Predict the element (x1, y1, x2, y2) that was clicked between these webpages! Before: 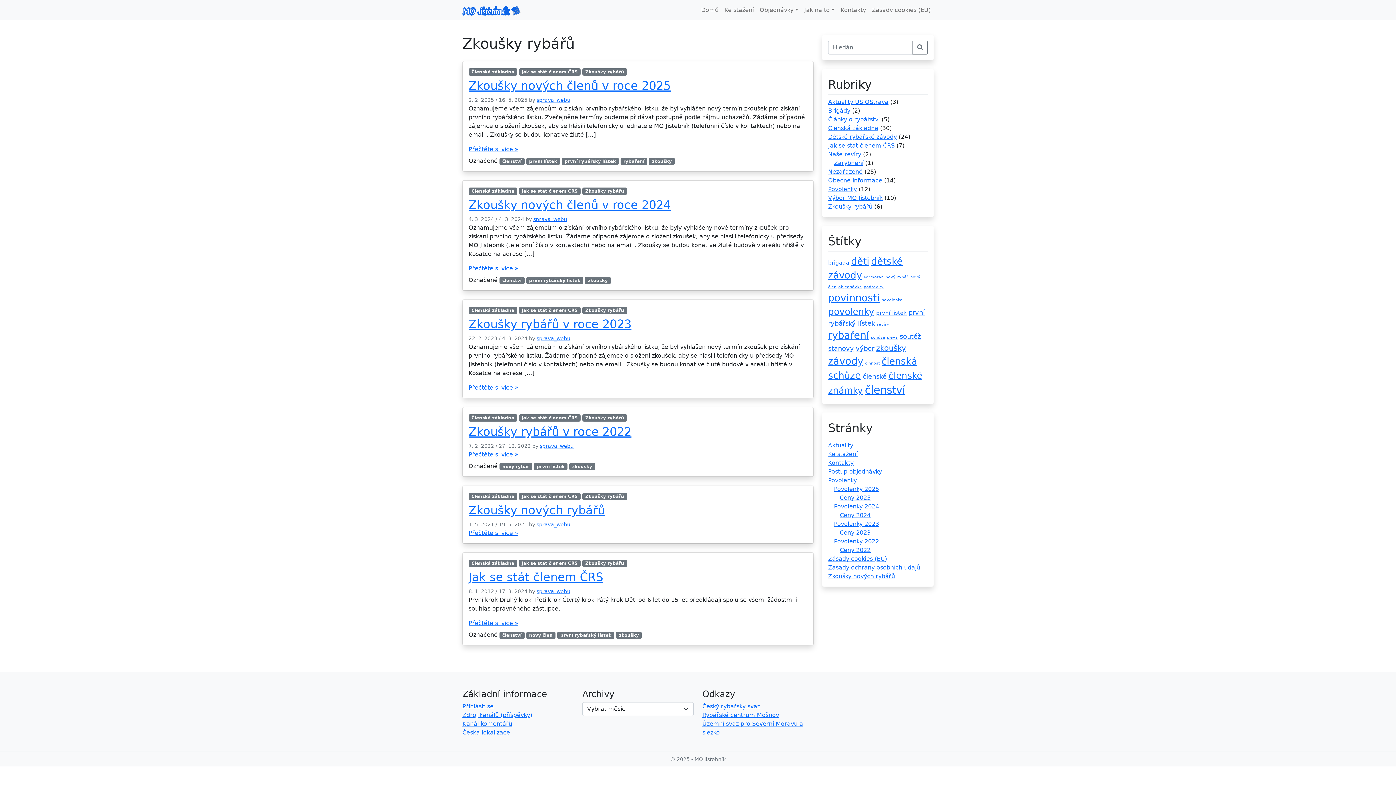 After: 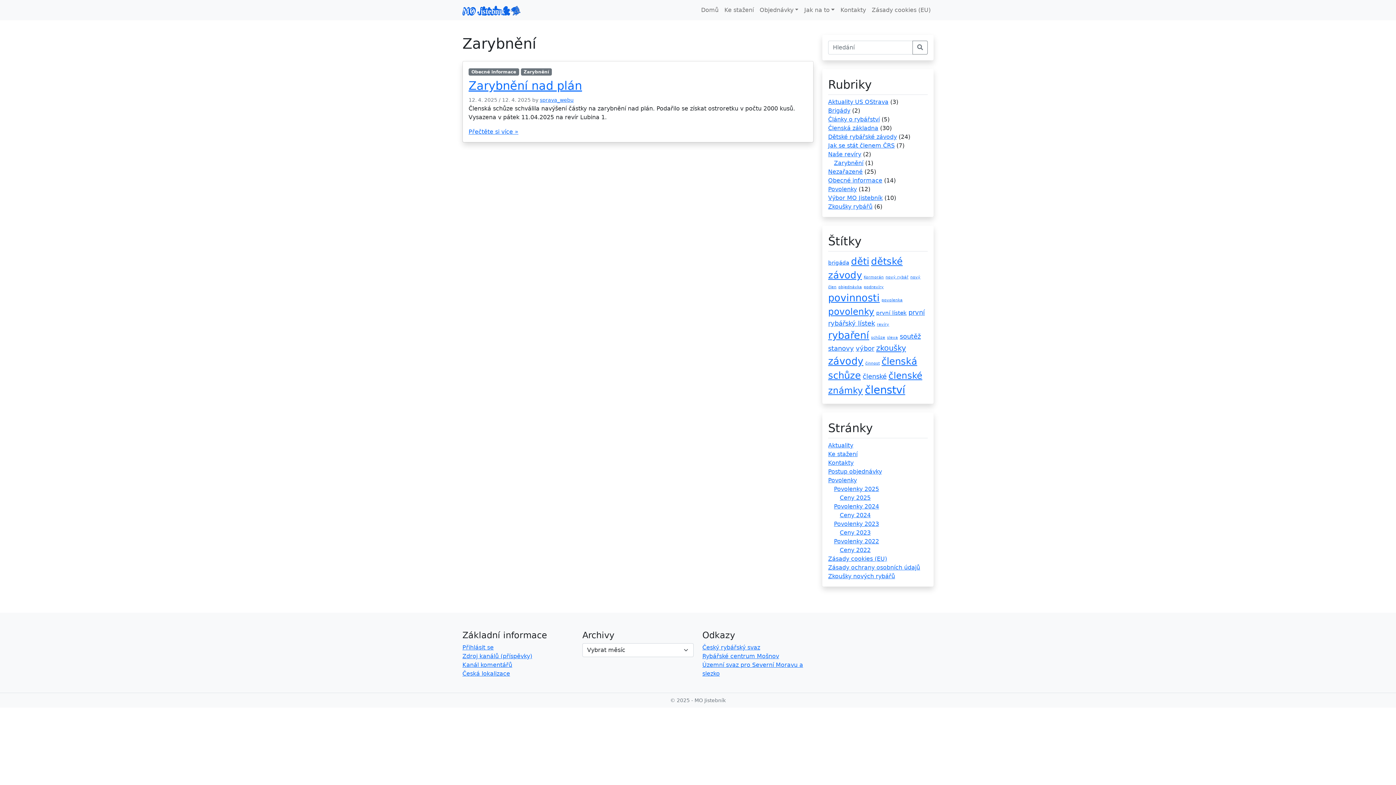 Action: label: Zarybnění bbox: (834, 159, 863, 166)